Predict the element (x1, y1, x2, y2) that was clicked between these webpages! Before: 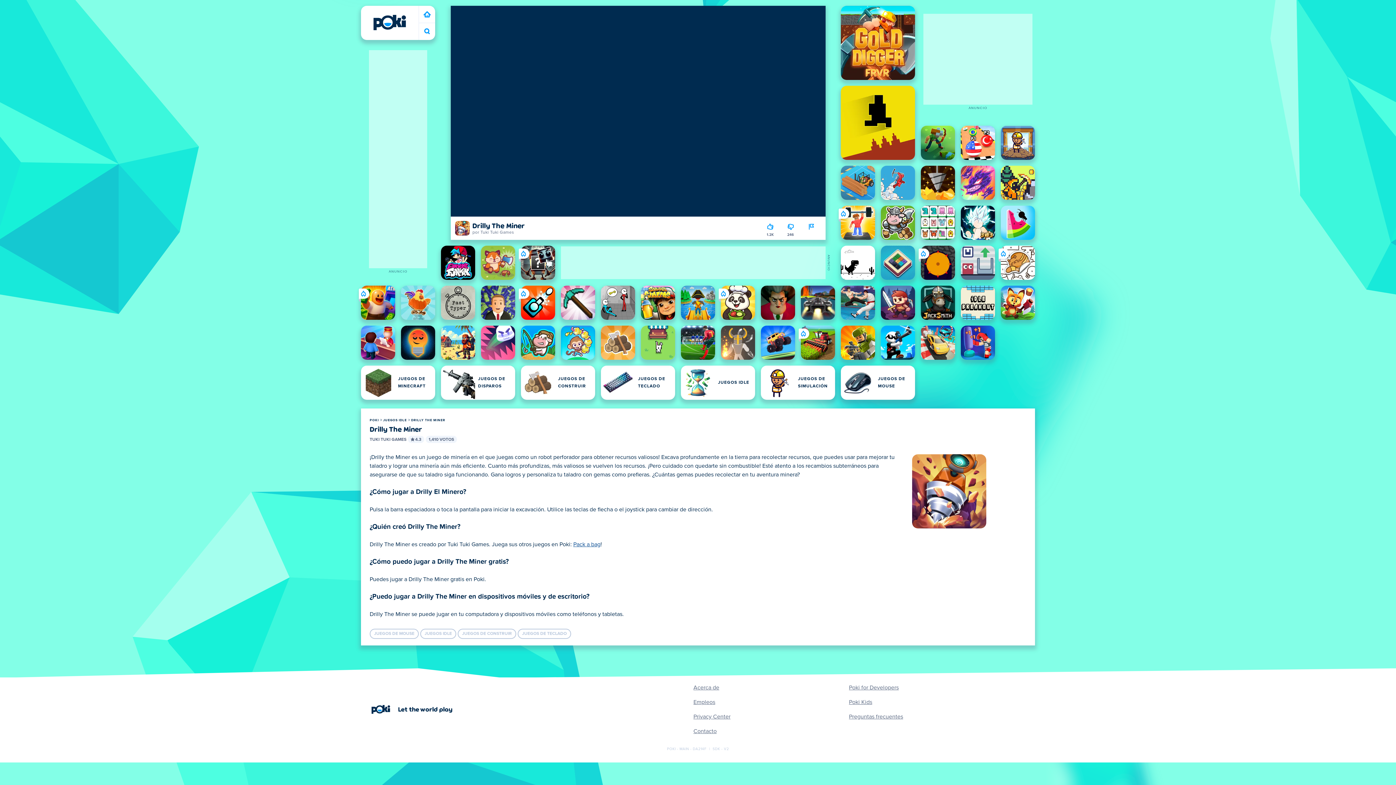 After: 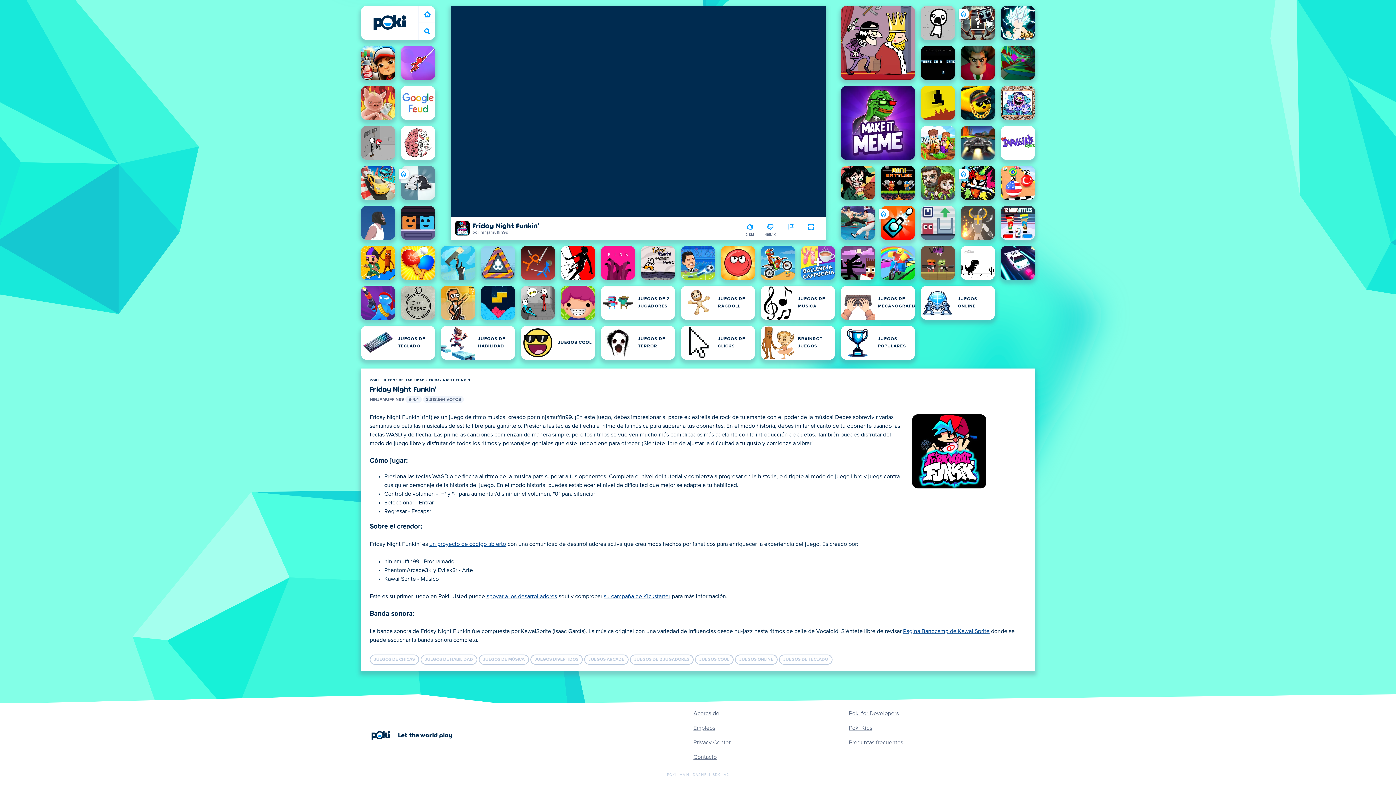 Action: label: Friday Night Funkin' bbox: (441, 245, 475, 280)